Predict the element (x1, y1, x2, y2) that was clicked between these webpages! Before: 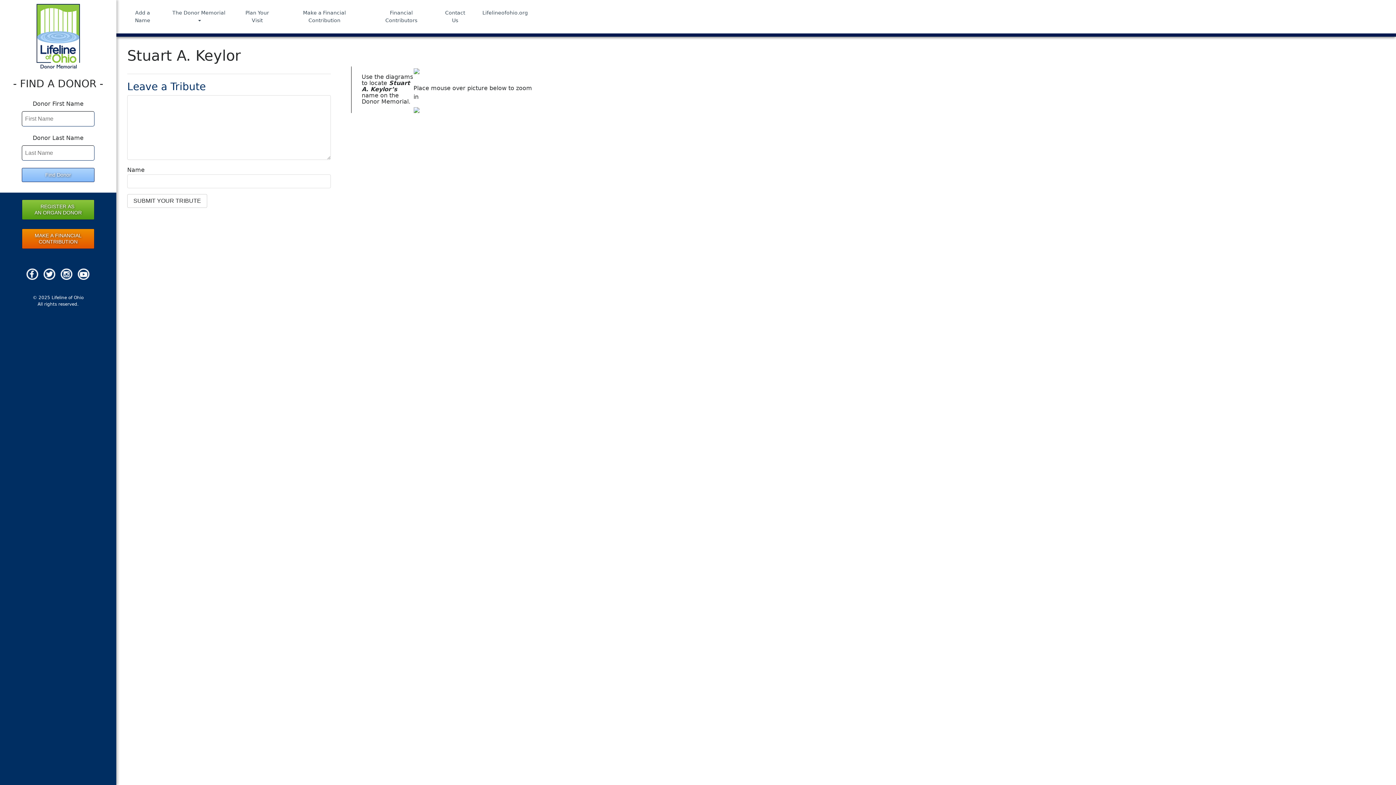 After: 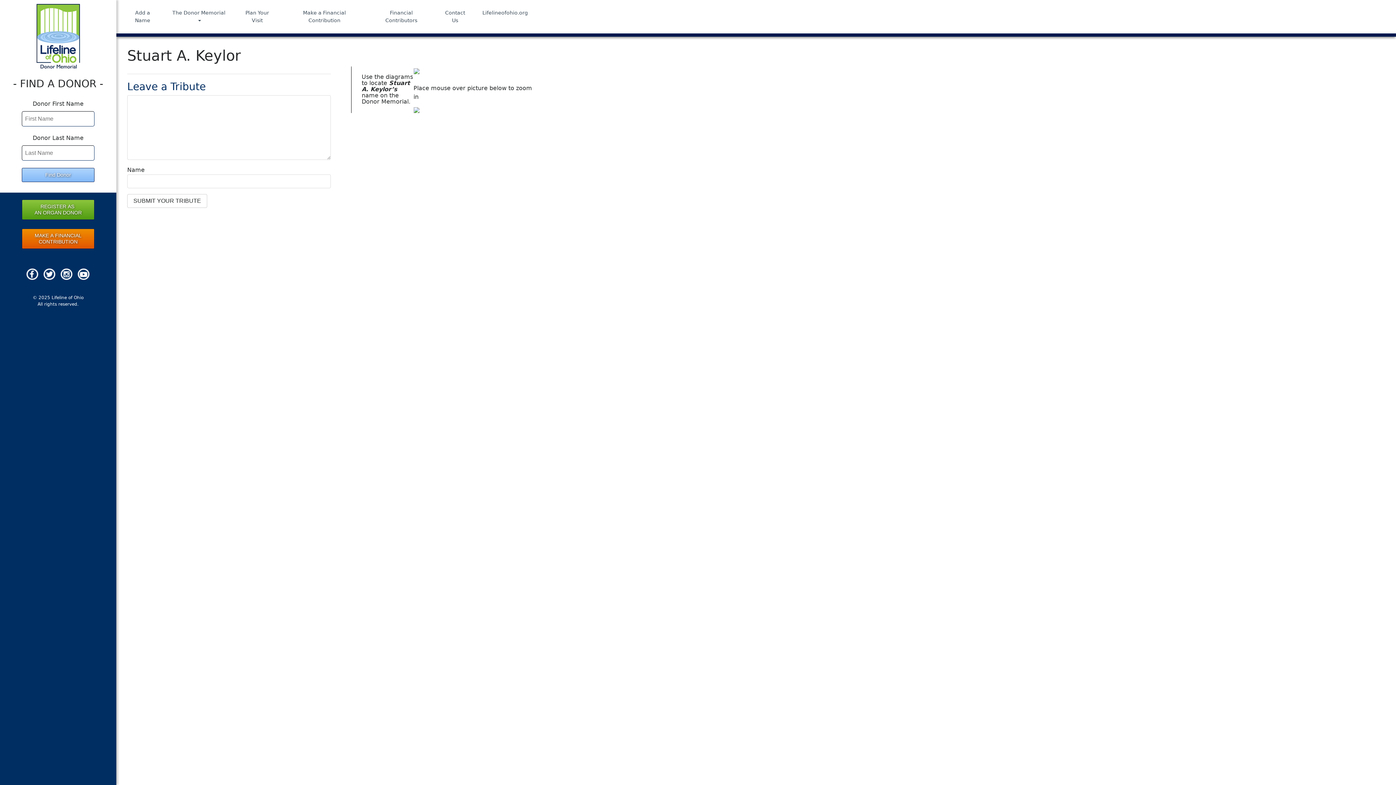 Action: bbox: (60, 270, 72, 277)